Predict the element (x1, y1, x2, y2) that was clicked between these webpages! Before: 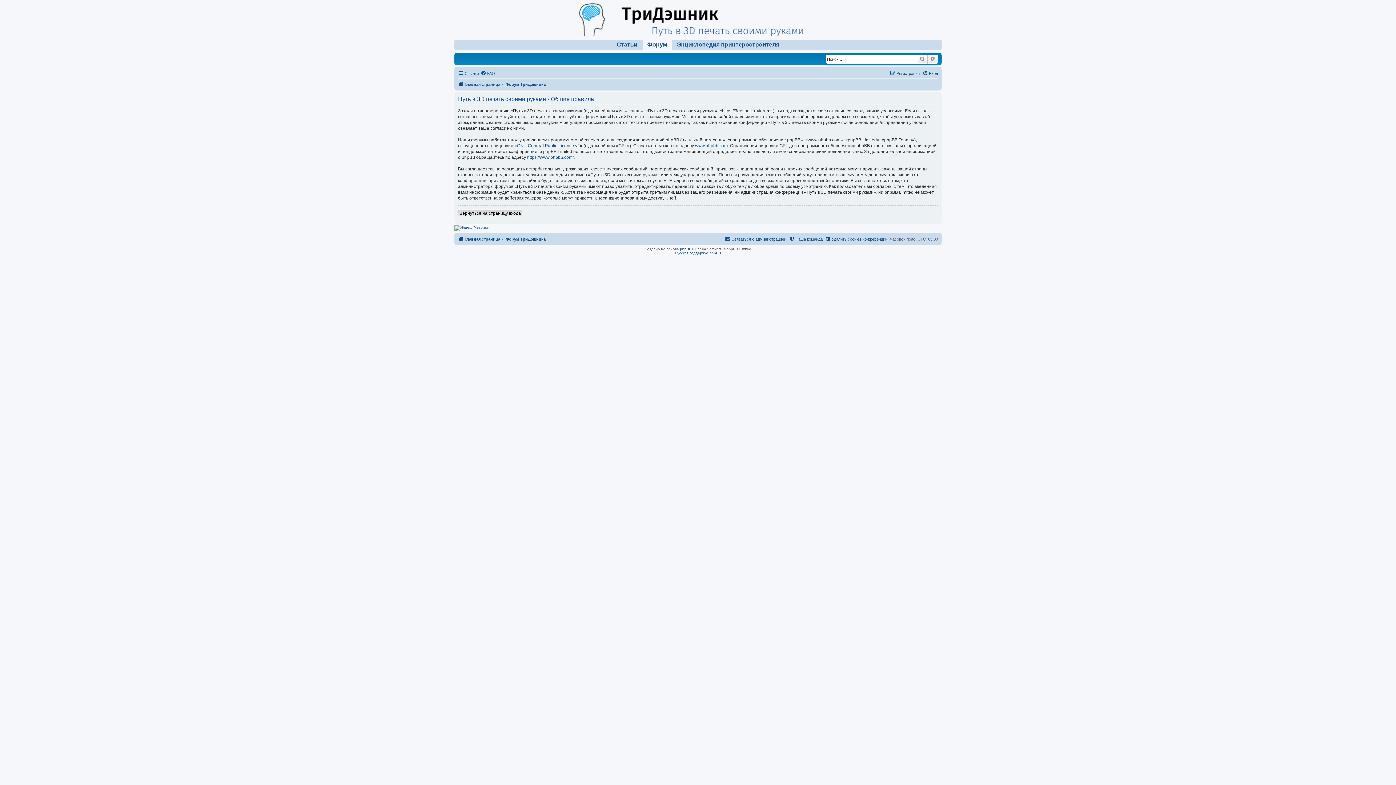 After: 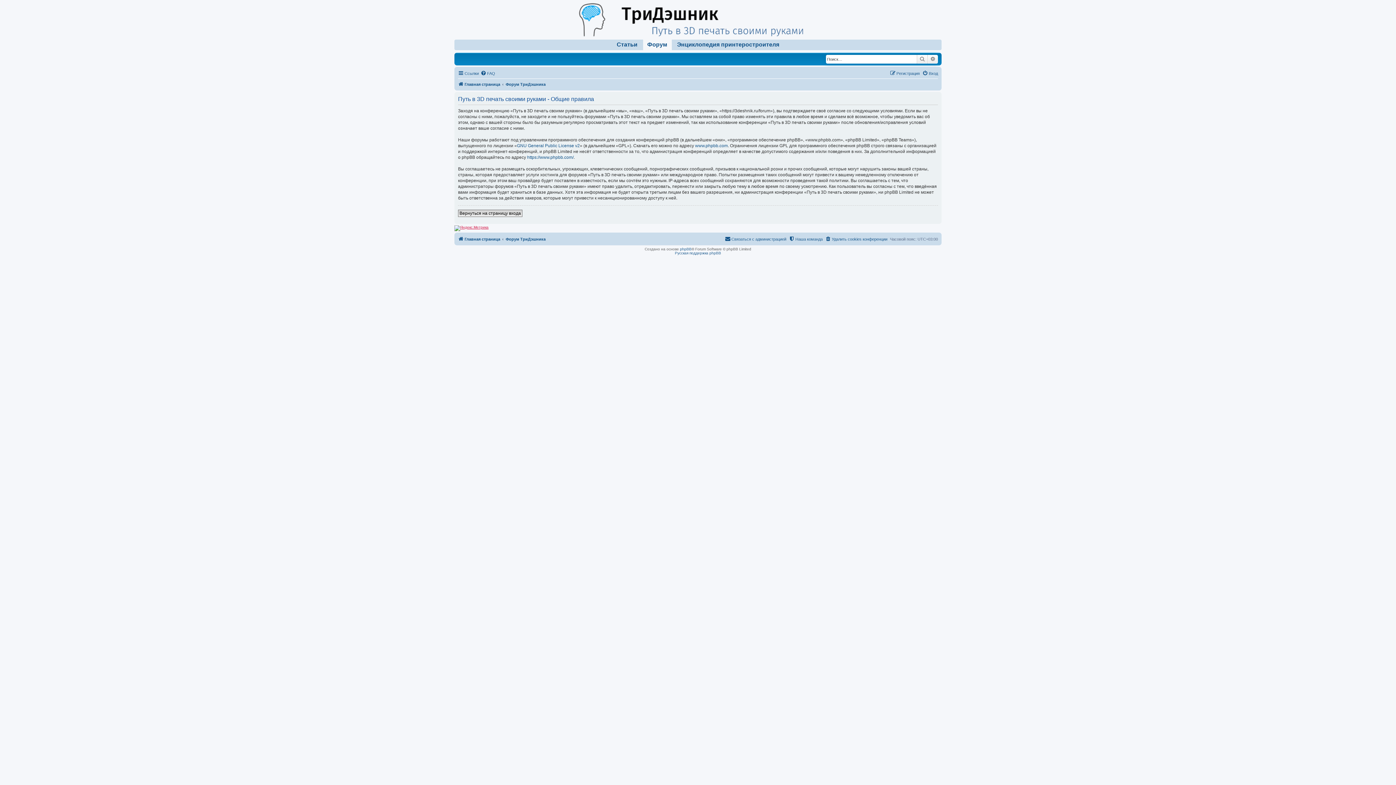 Action: bbox: (454, 225, 488, 231)